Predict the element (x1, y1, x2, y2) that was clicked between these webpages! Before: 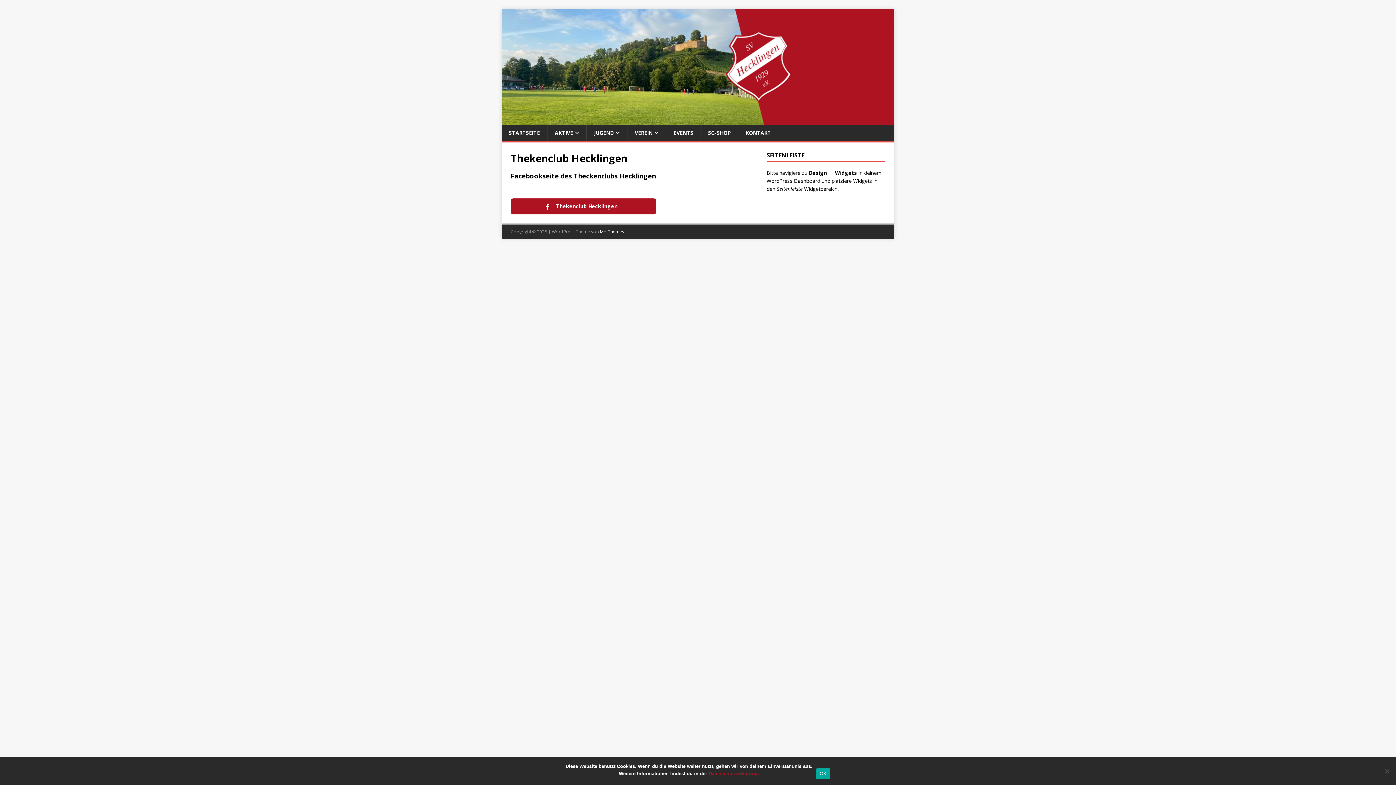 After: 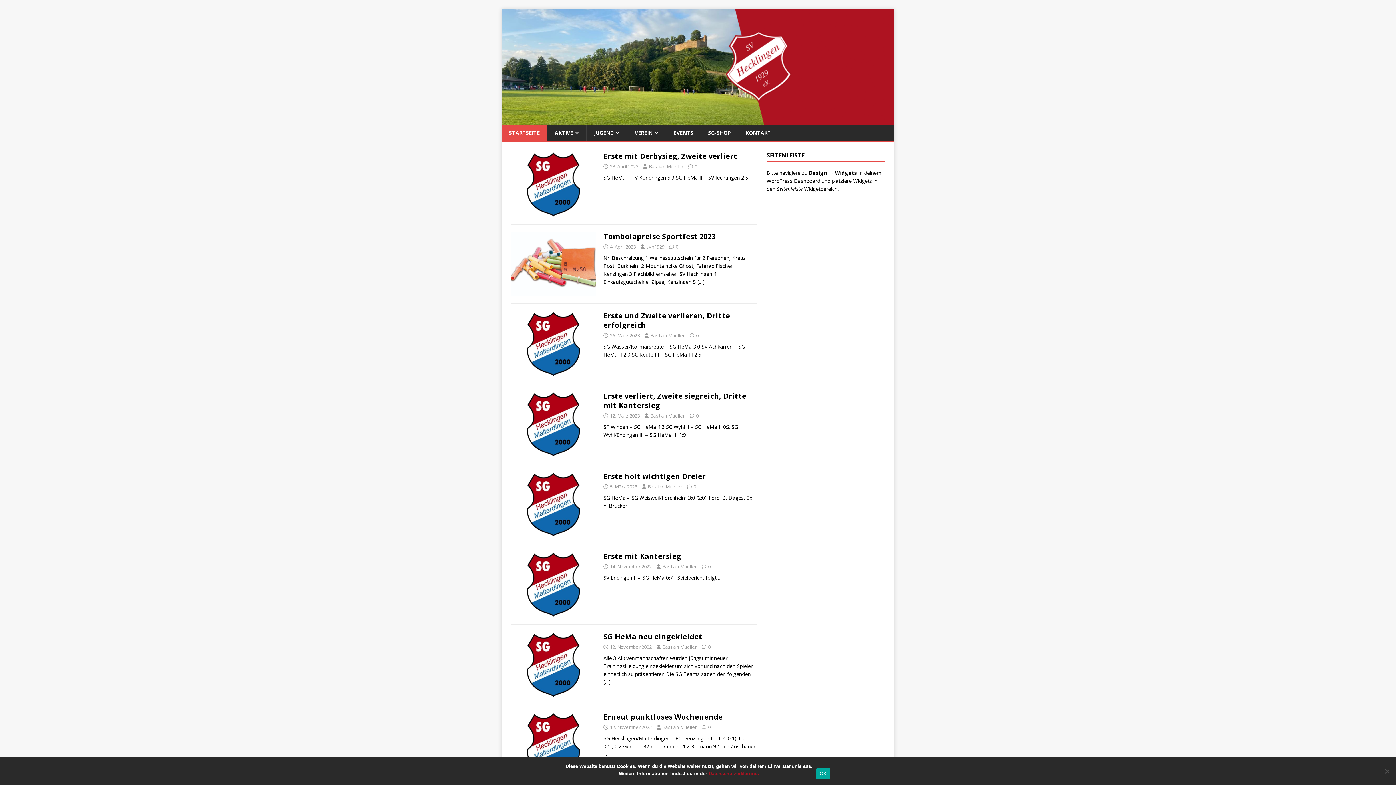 Action: bbox: (501, 125, 547, 140) label: STARTSEITE